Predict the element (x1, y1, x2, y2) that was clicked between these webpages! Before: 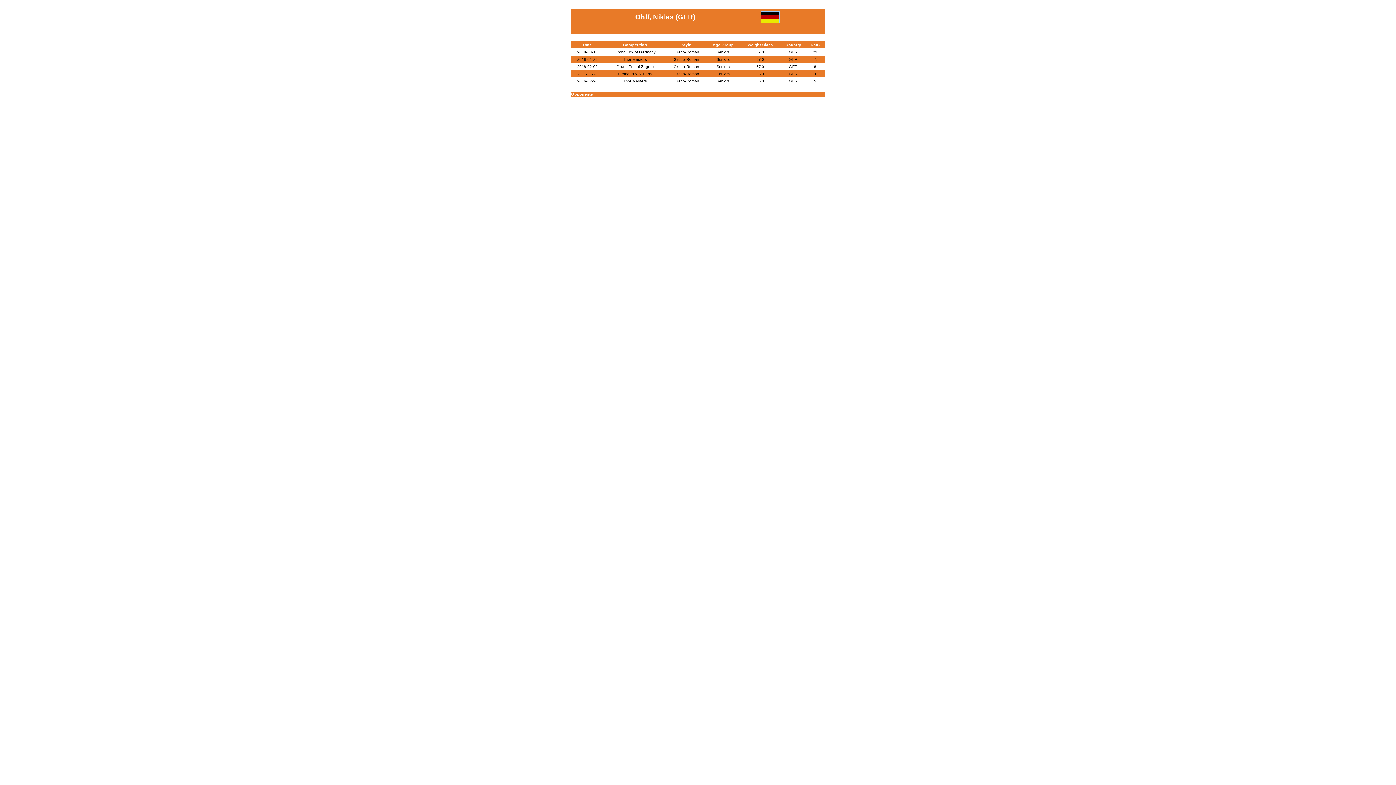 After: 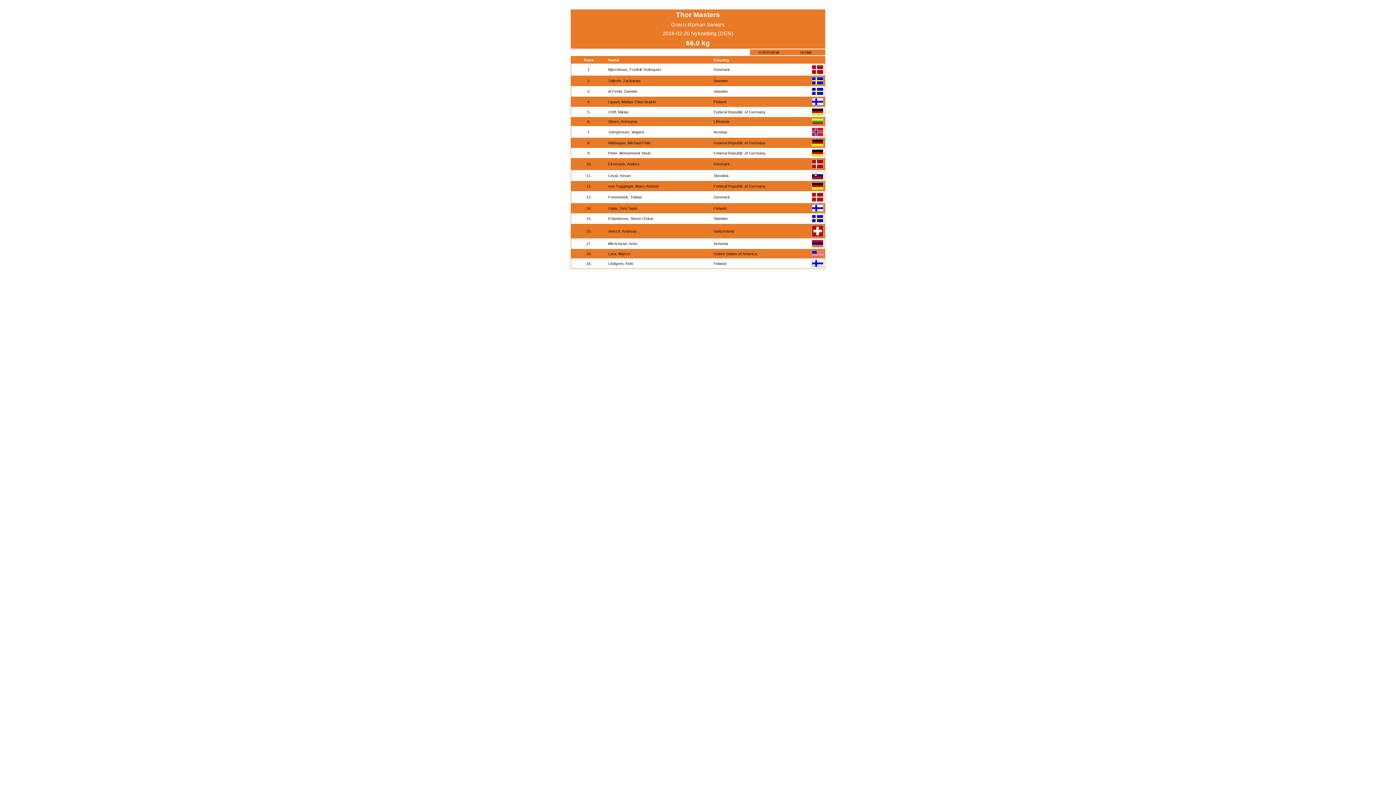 Action: bbox: (623, 78, 647, 83) label: Thor Masters